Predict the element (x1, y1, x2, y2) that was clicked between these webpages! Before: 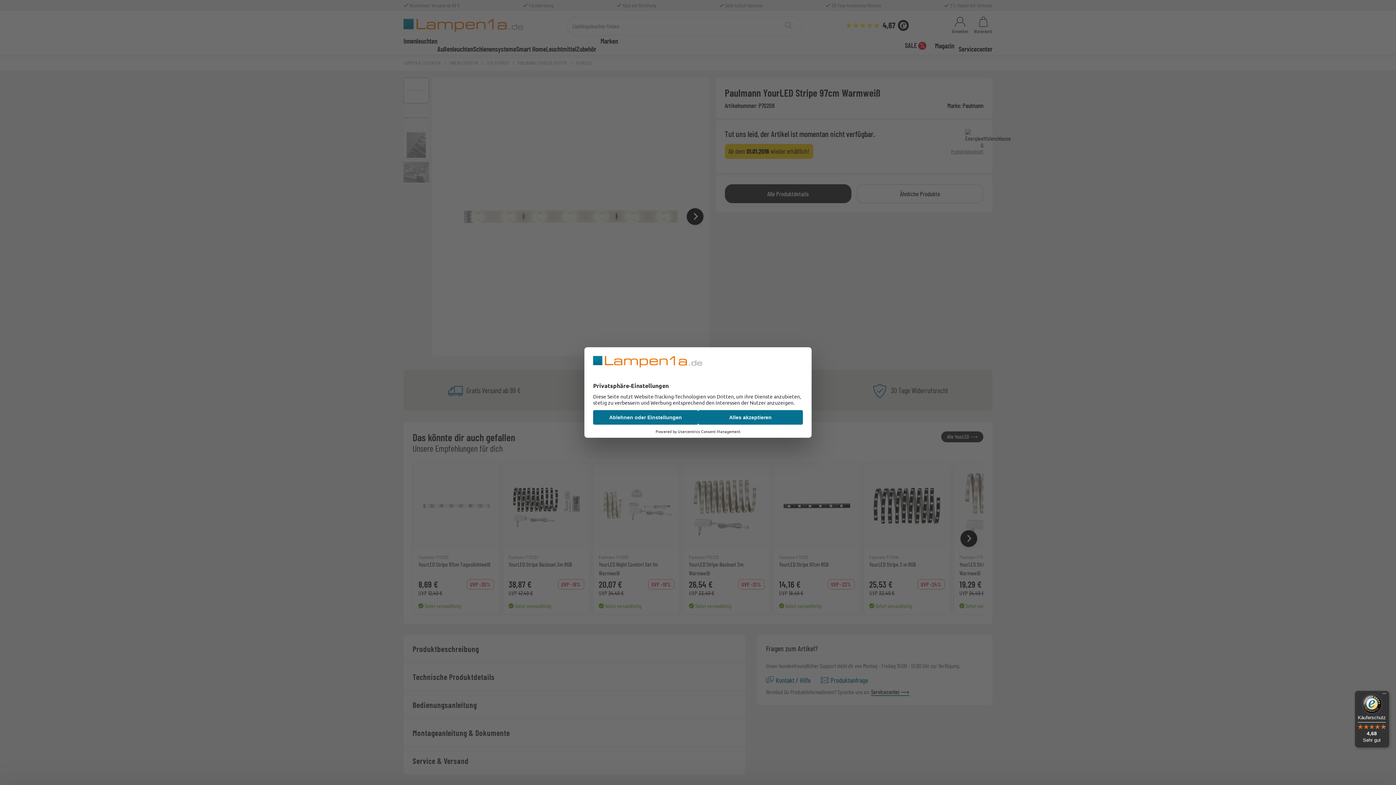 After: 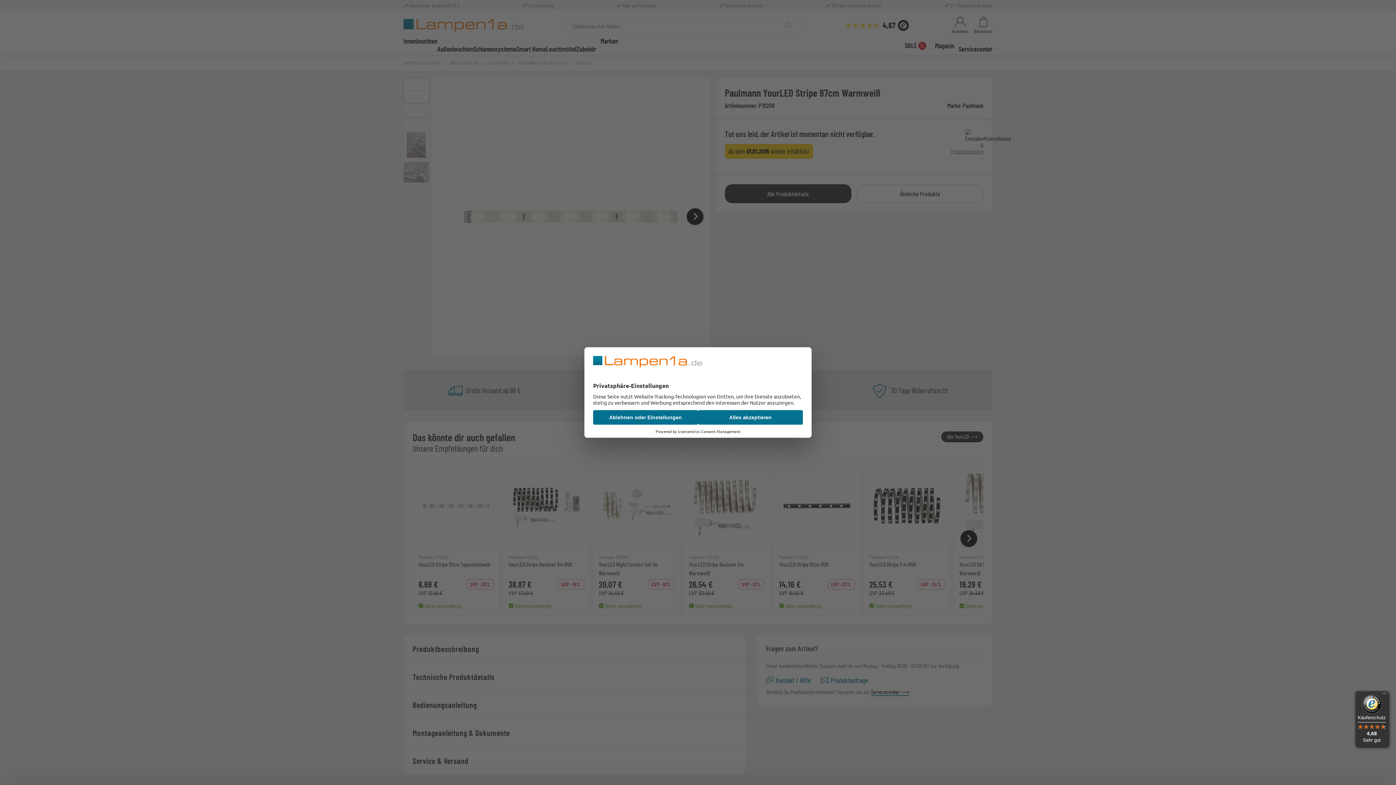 Action: bbox: (1355, 691, 1389, 747) label: Käuferschutz

4,68

Sehr gut